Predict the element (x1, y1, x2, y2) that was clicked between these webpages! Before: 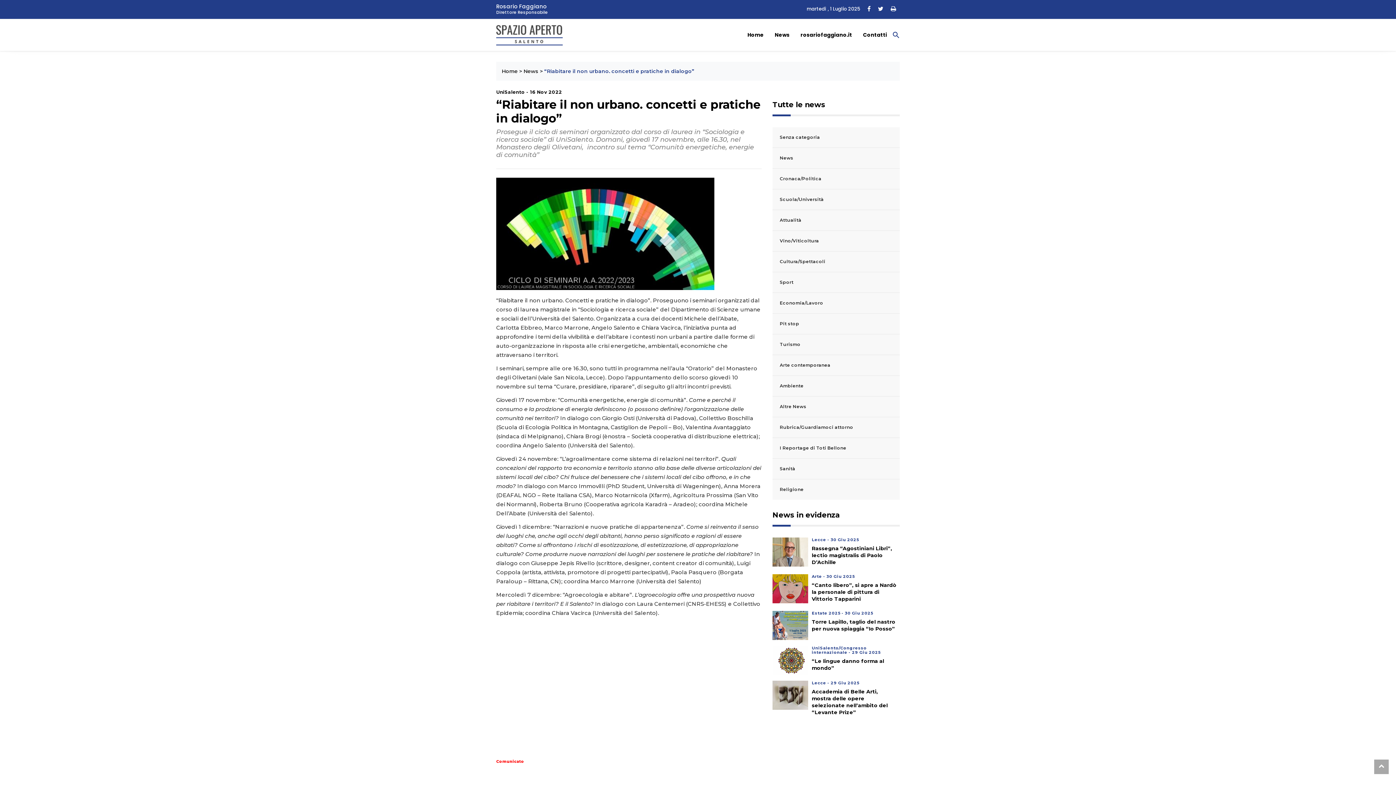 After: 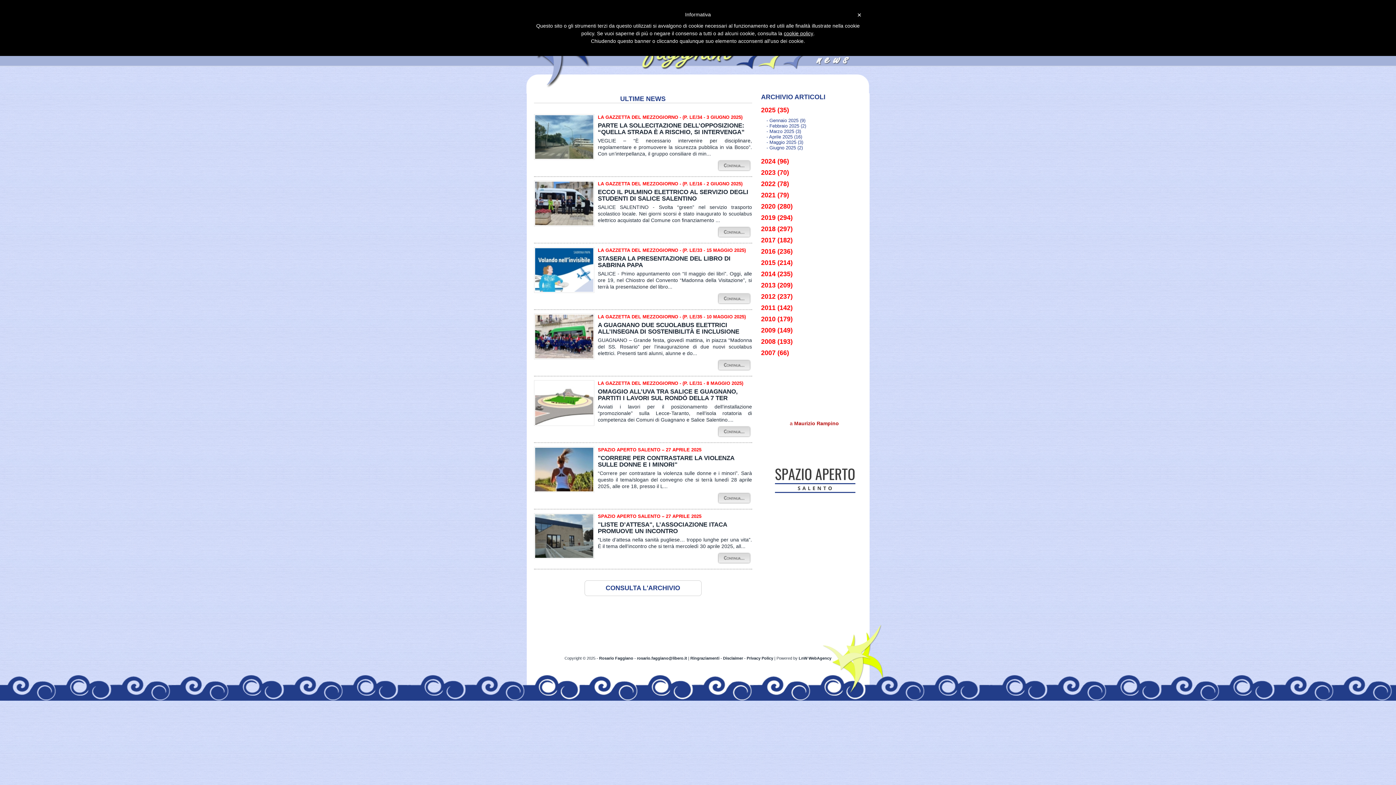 Action: label: rosariofaggiano.it bbox: (797, 19, 856, 50)